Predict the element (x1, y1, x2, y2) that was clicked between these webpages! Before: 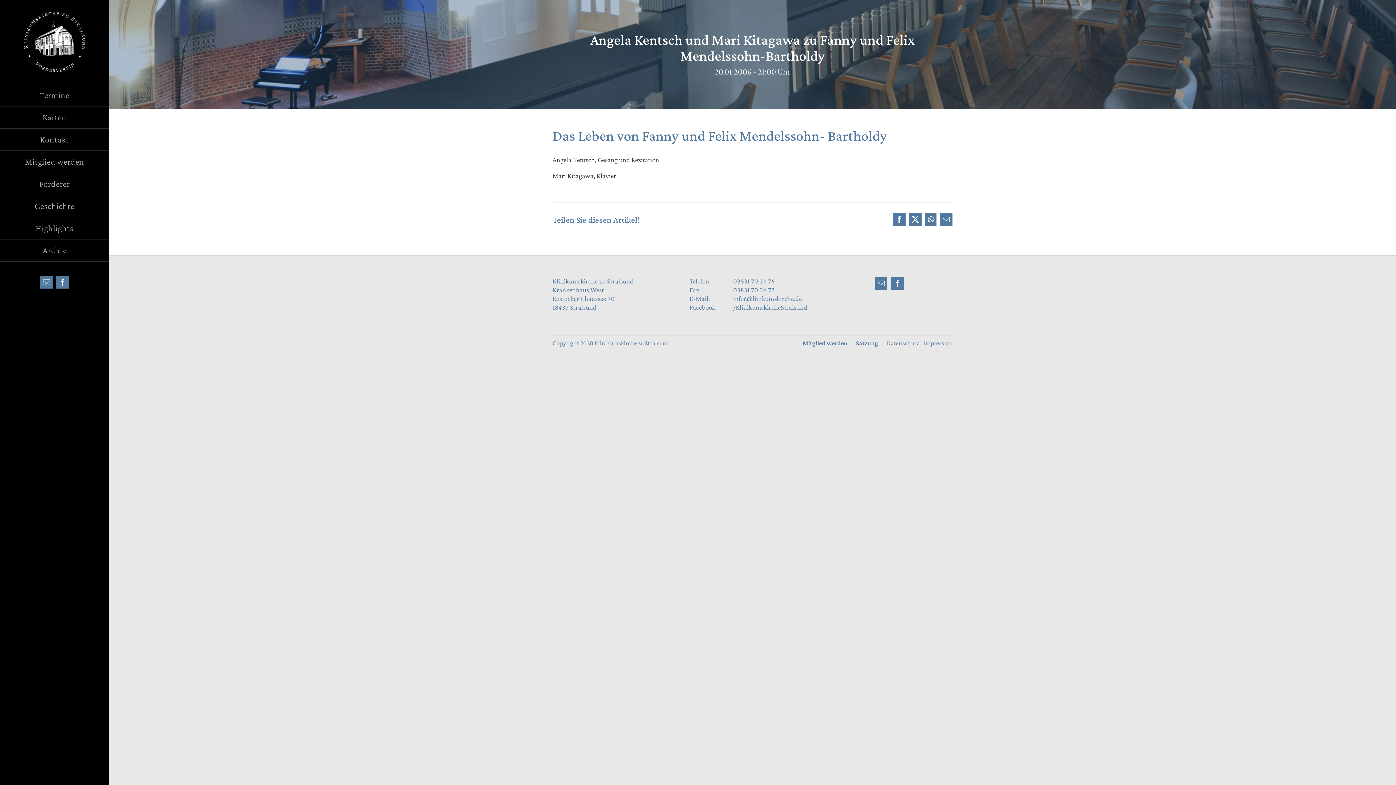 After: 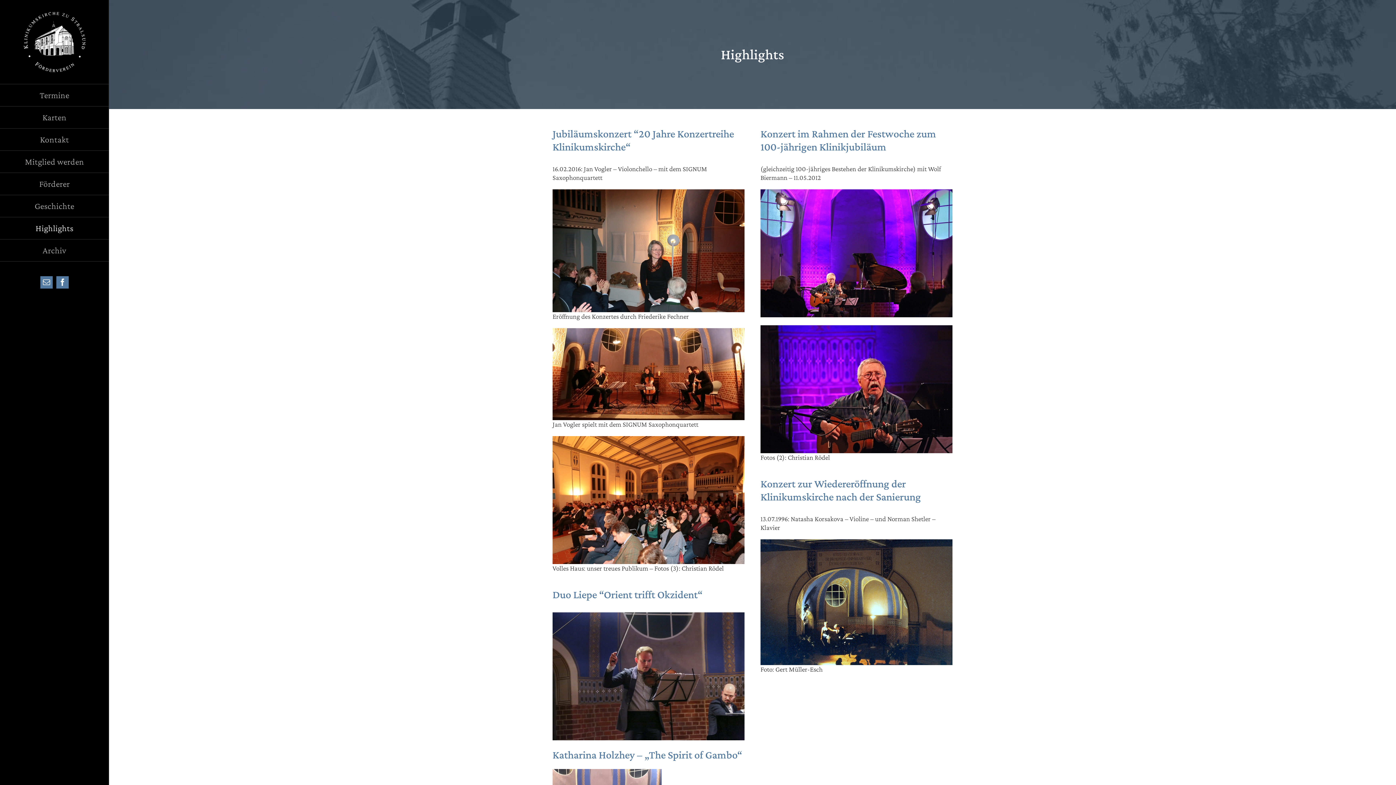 Action: bbox: (0, 217, 109, 239) label: Highlights